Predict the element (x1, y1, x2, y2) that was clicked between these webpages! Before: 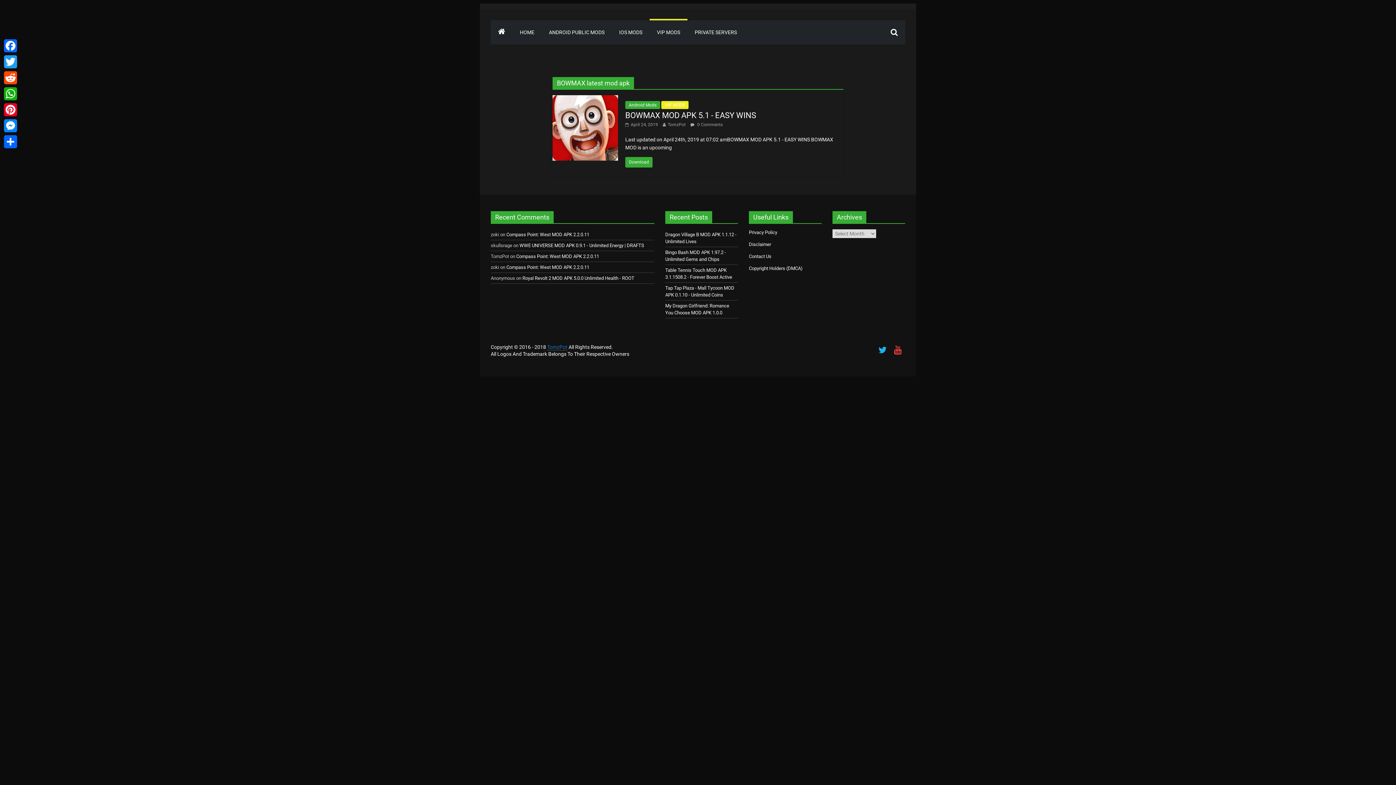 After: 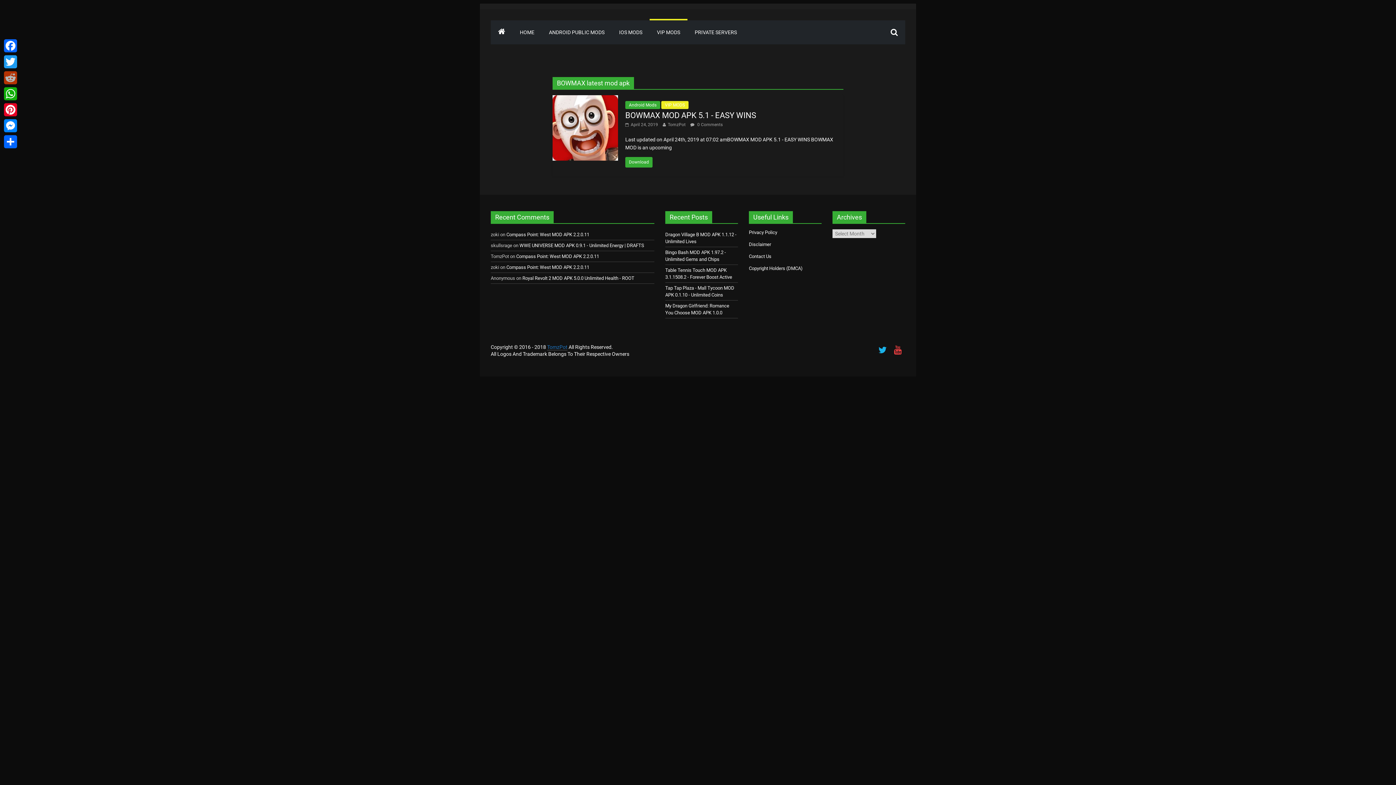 Action: label: Reddit bbox: (2, 69, 18, 85)